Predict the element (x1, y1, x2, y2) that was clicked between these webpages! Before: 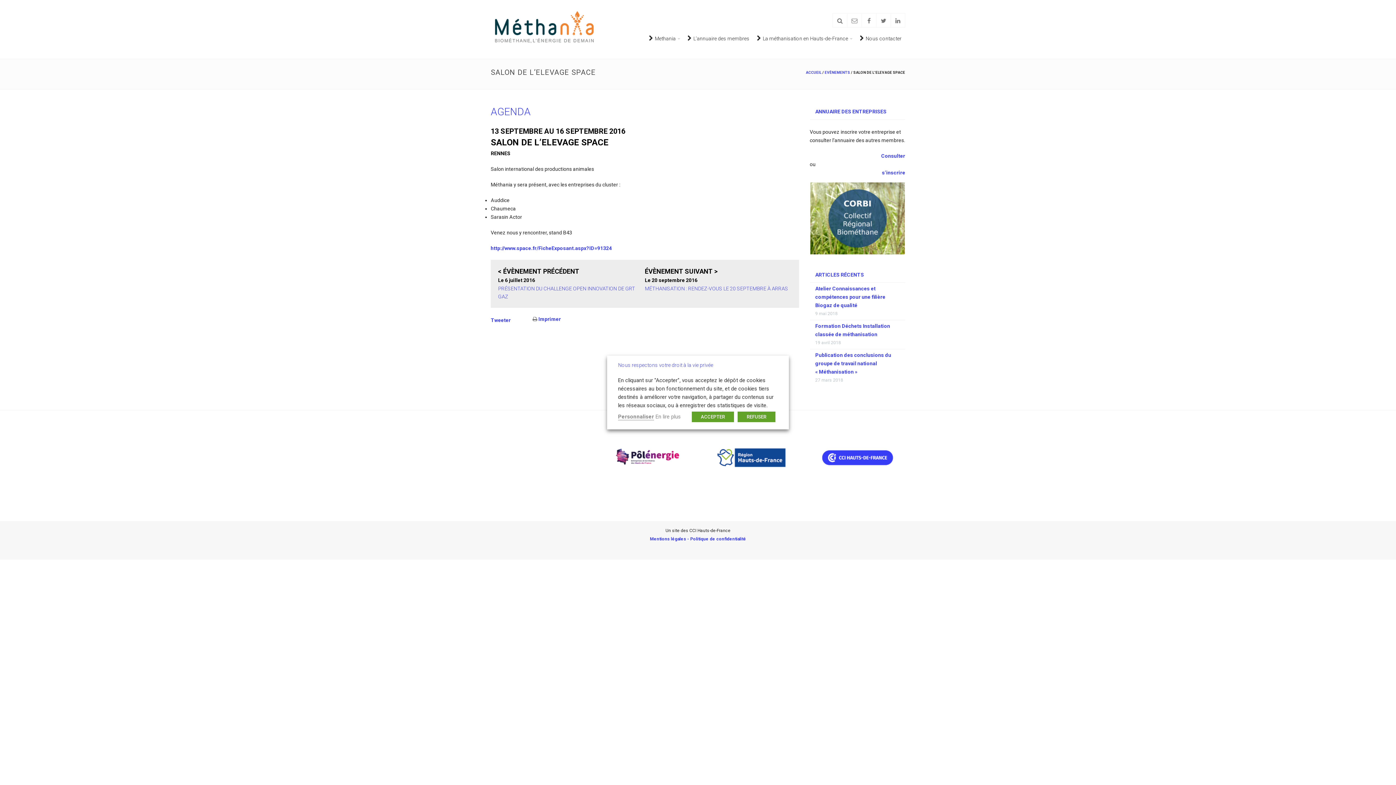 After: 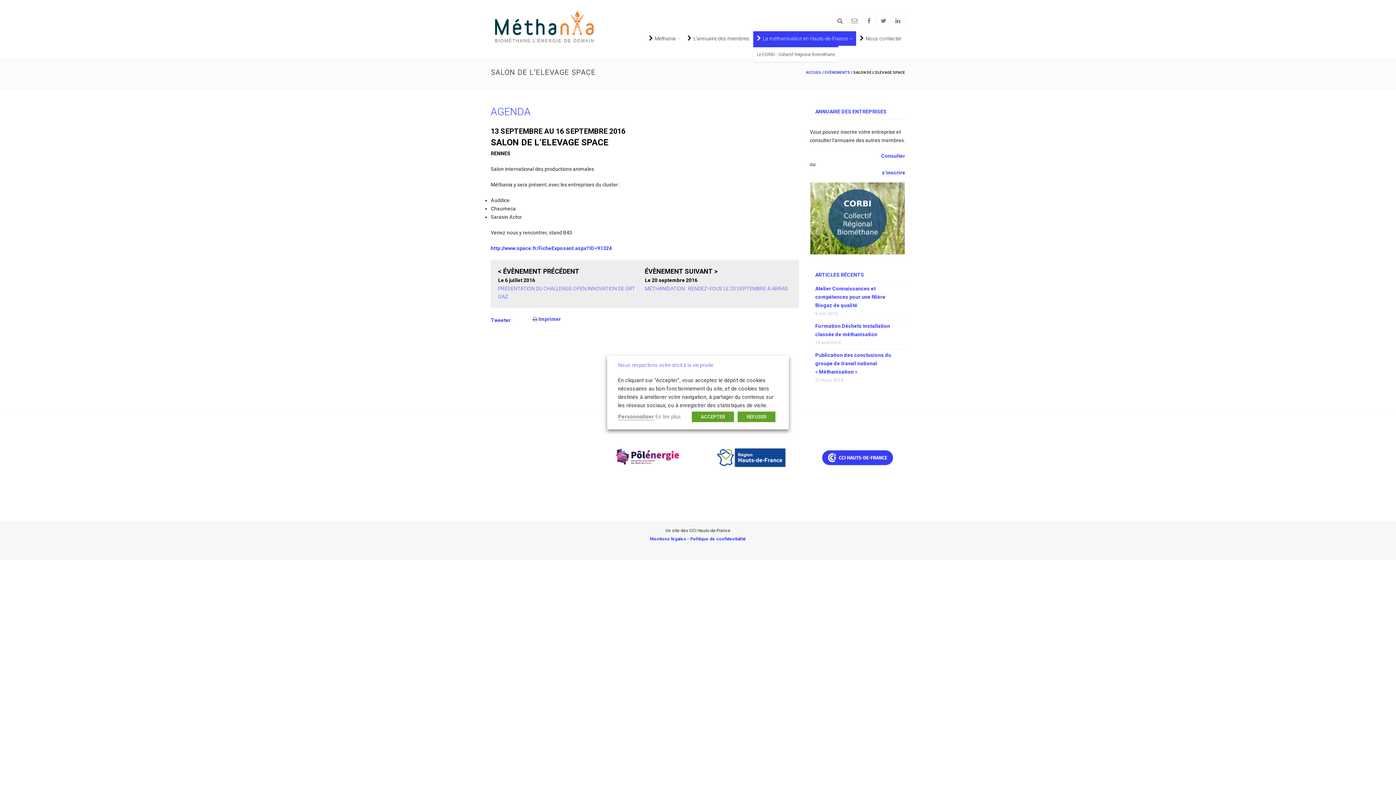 Action: label: La méthanisation en Hauts-de-France bbox: (753, 31, 856, 45)